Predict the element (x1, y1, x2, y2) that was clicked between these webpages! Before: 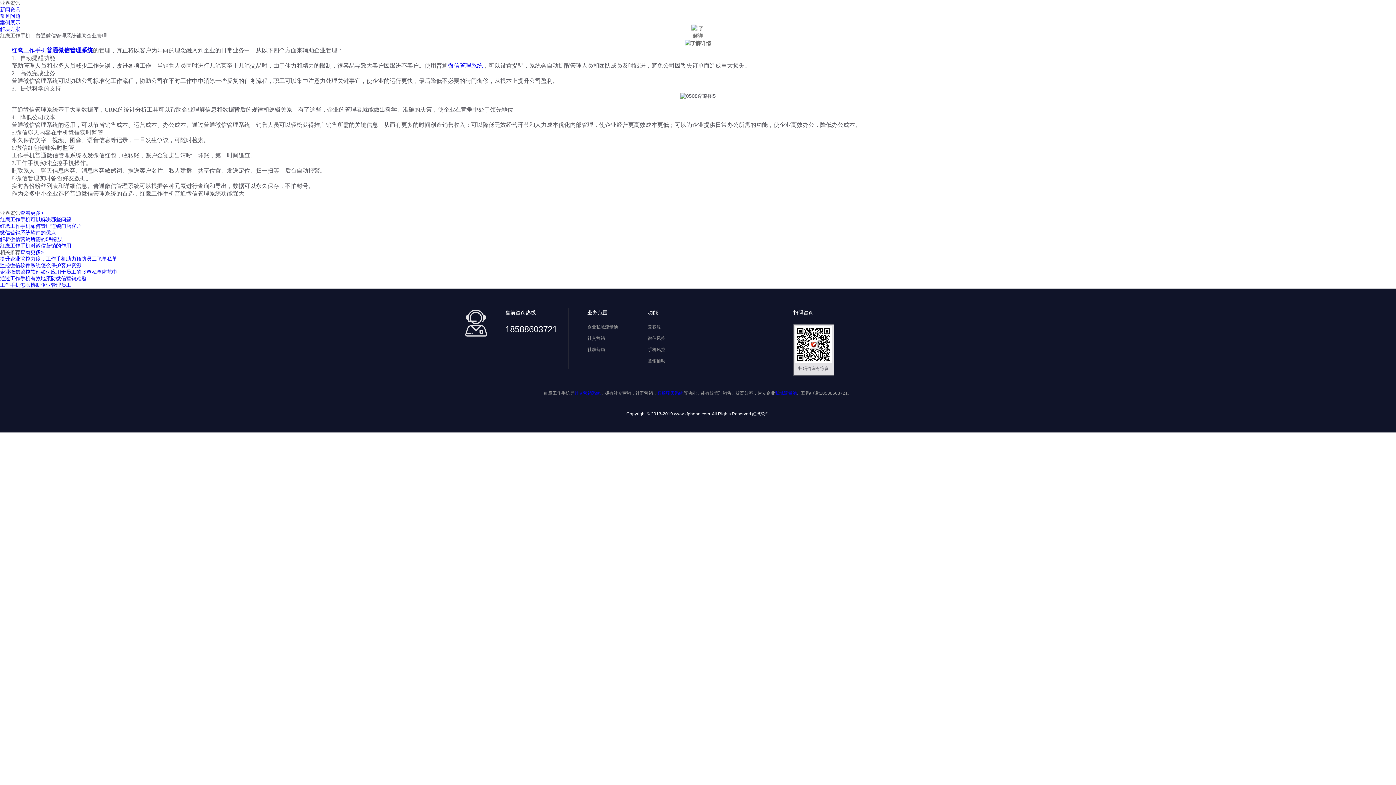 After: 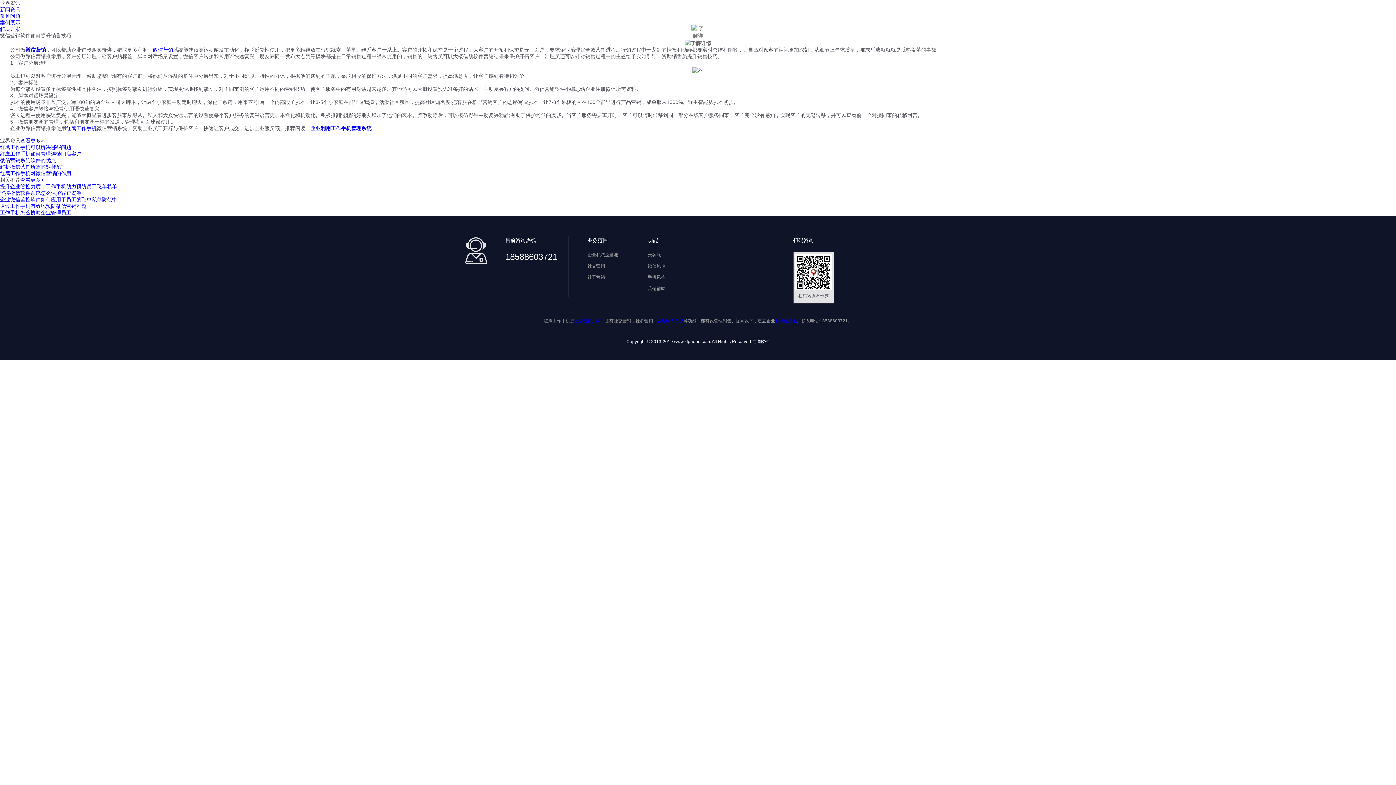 Action: label: 微信管理系统 bbox: (448, 62, 482, 68)